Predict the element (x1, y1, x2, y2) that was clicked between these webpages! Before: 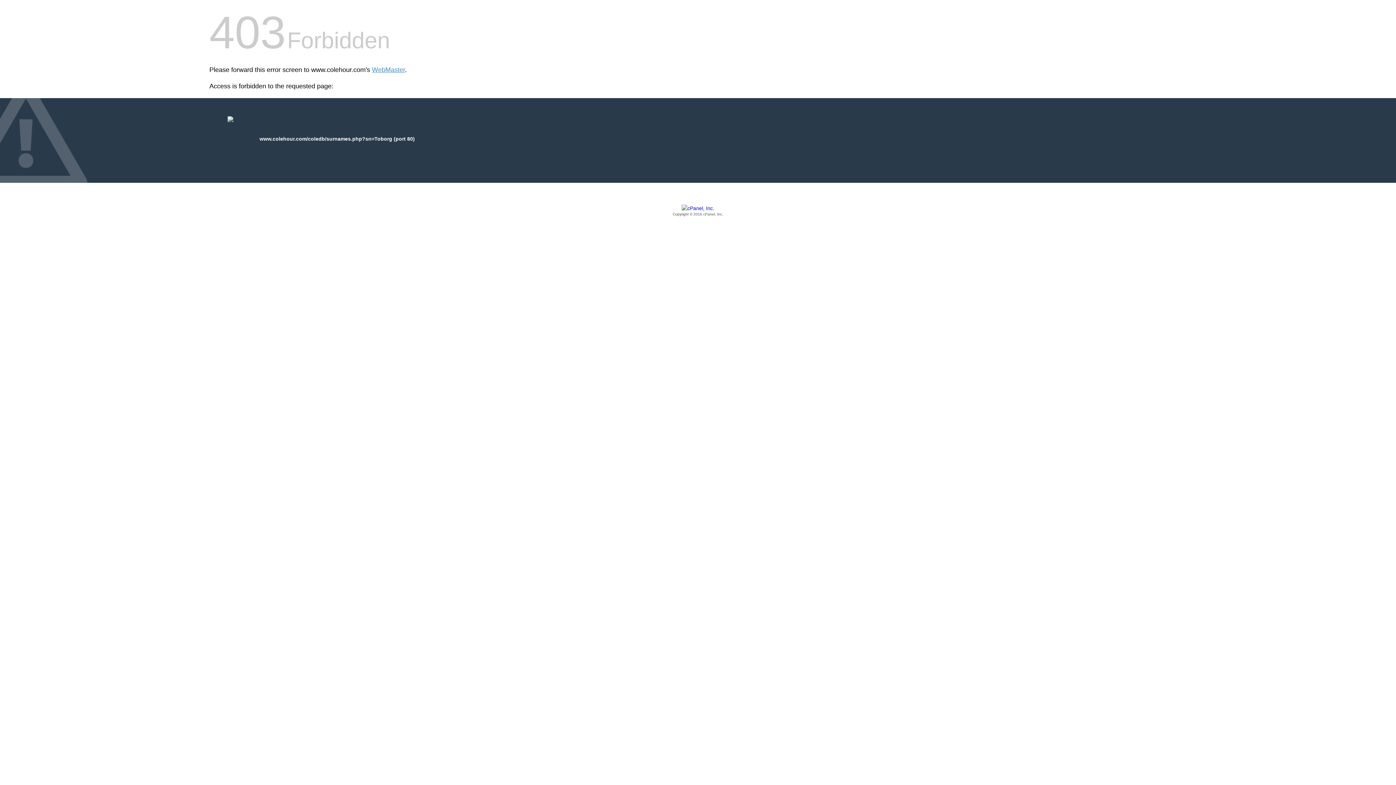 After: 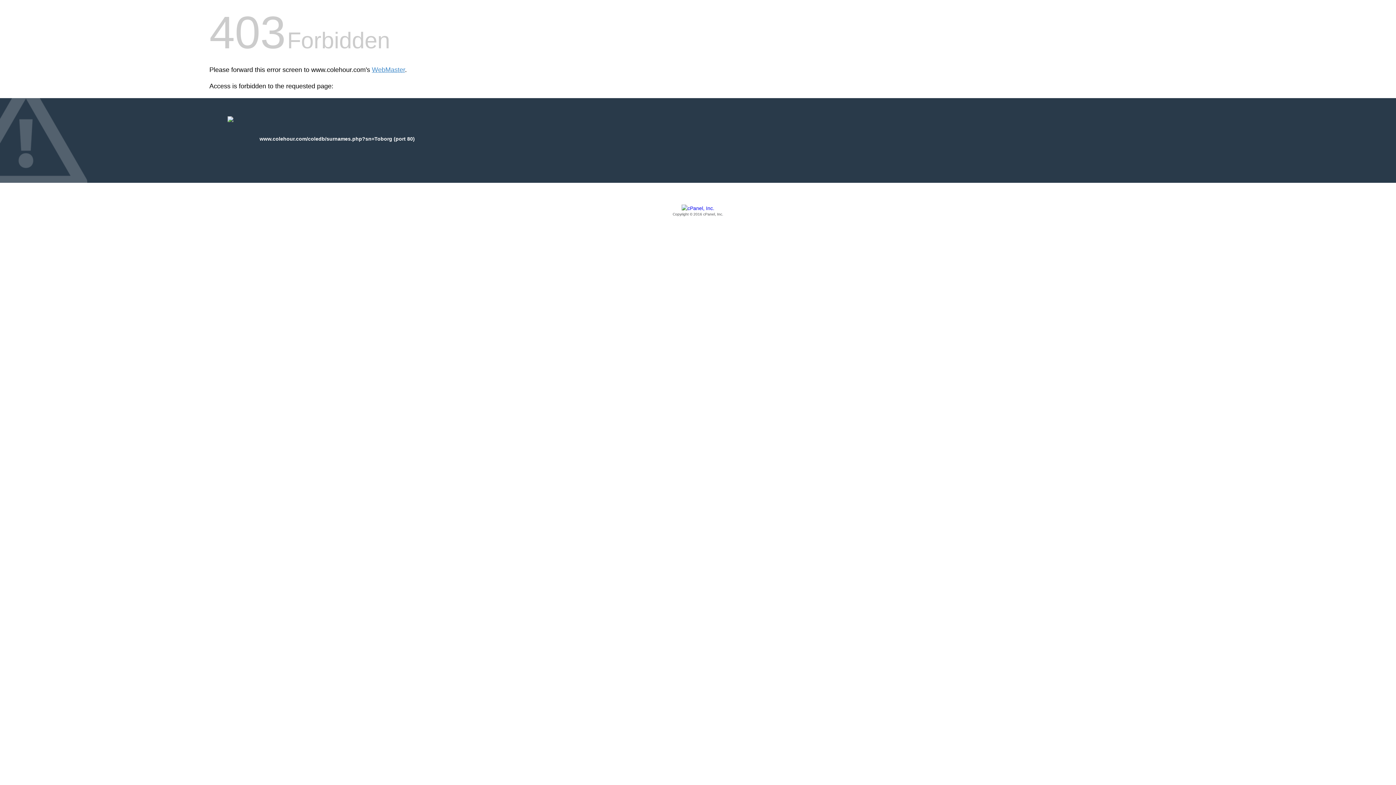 Action: label: Copyright © 2016 cPanel, Inc. bbox: (209, 205, 1186, 217)